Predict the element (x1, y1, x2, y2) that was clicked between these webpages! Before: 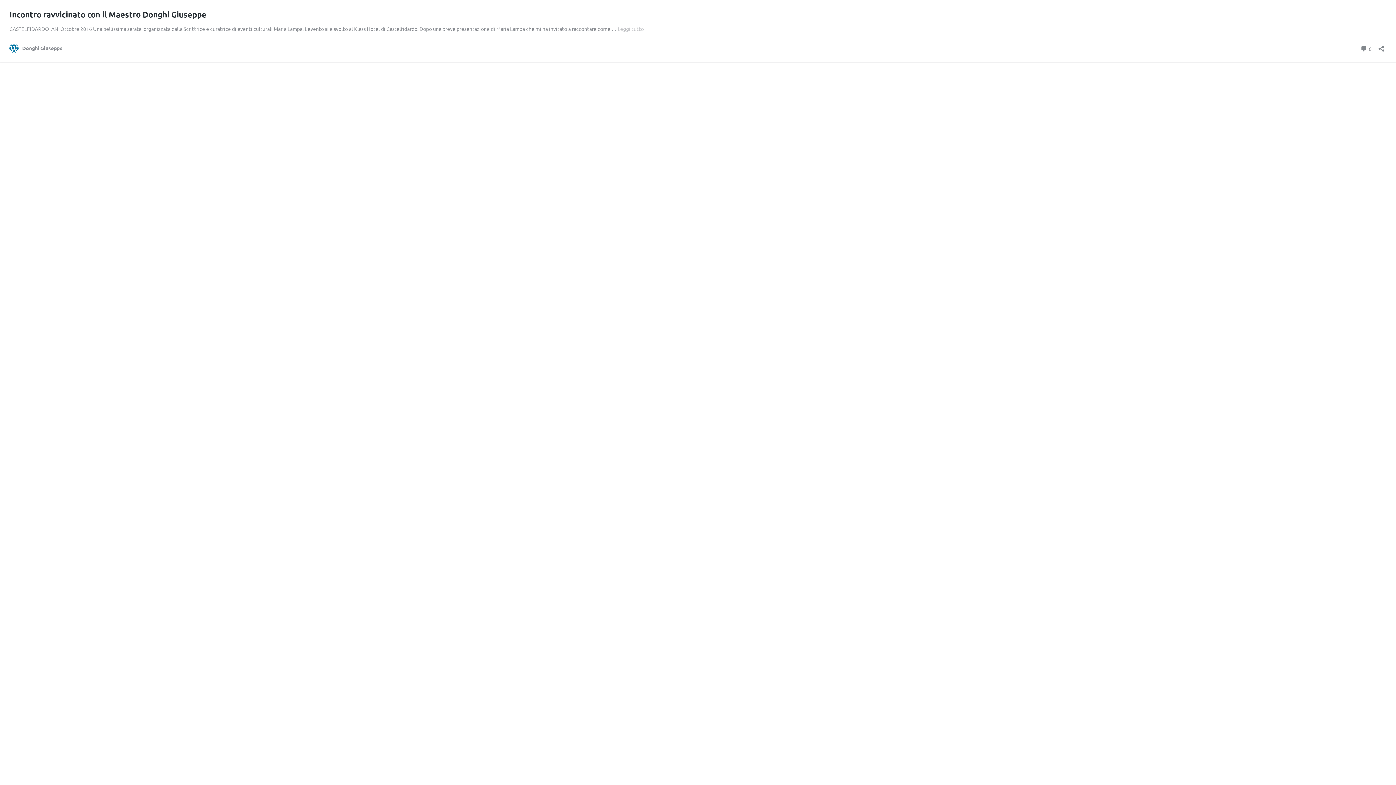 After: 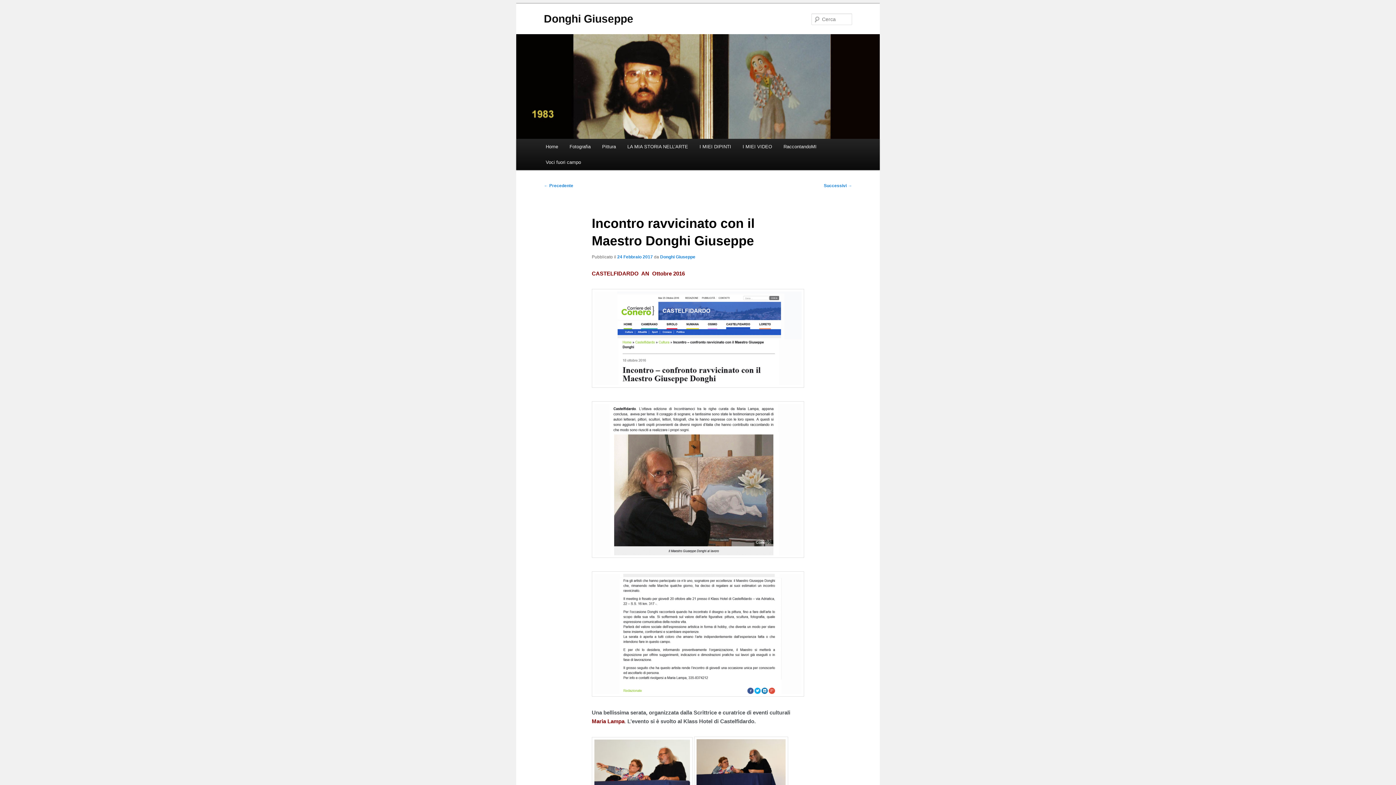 Action: bbox: (617, 25, 644, 32) label: Leggi tutto
Incontro ravvicinato con il Maestro Donghi Giuseppe